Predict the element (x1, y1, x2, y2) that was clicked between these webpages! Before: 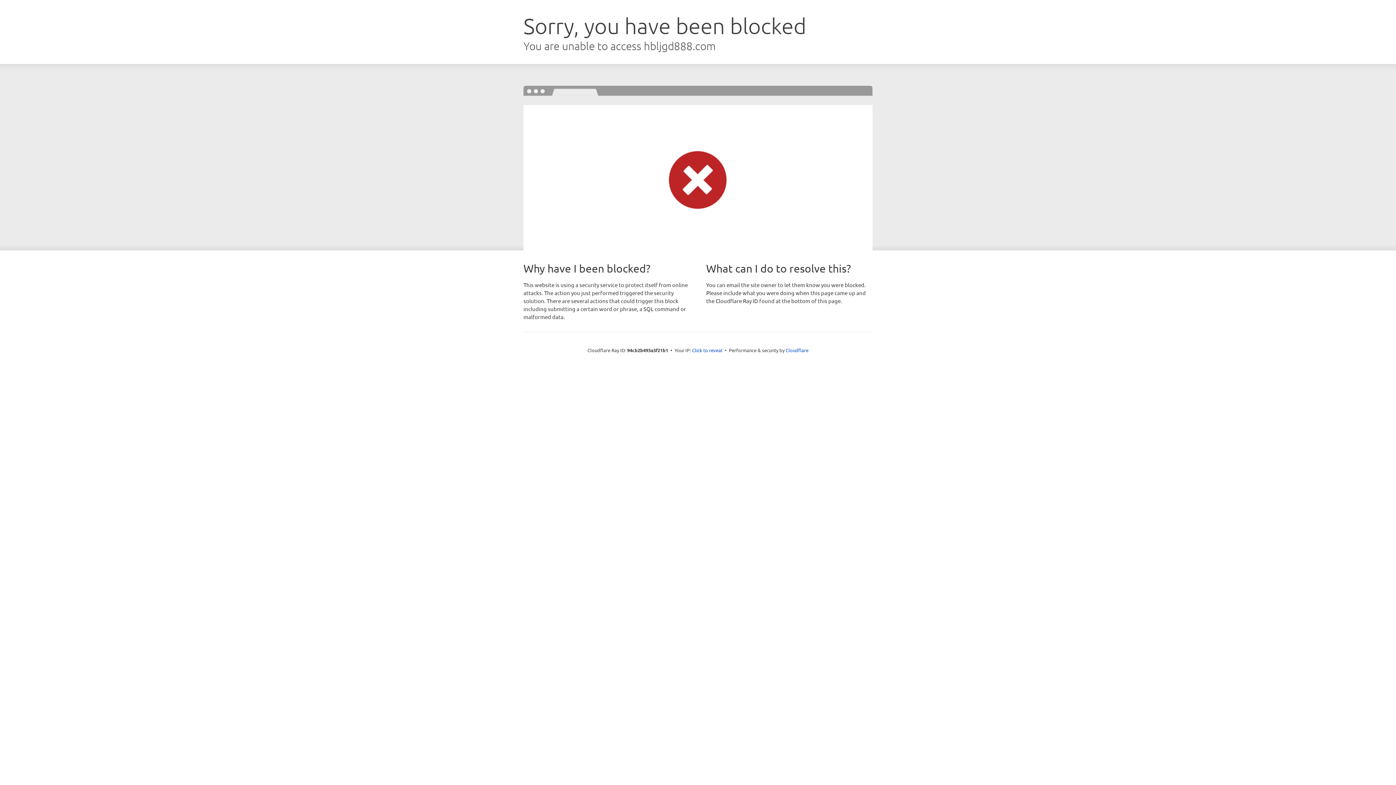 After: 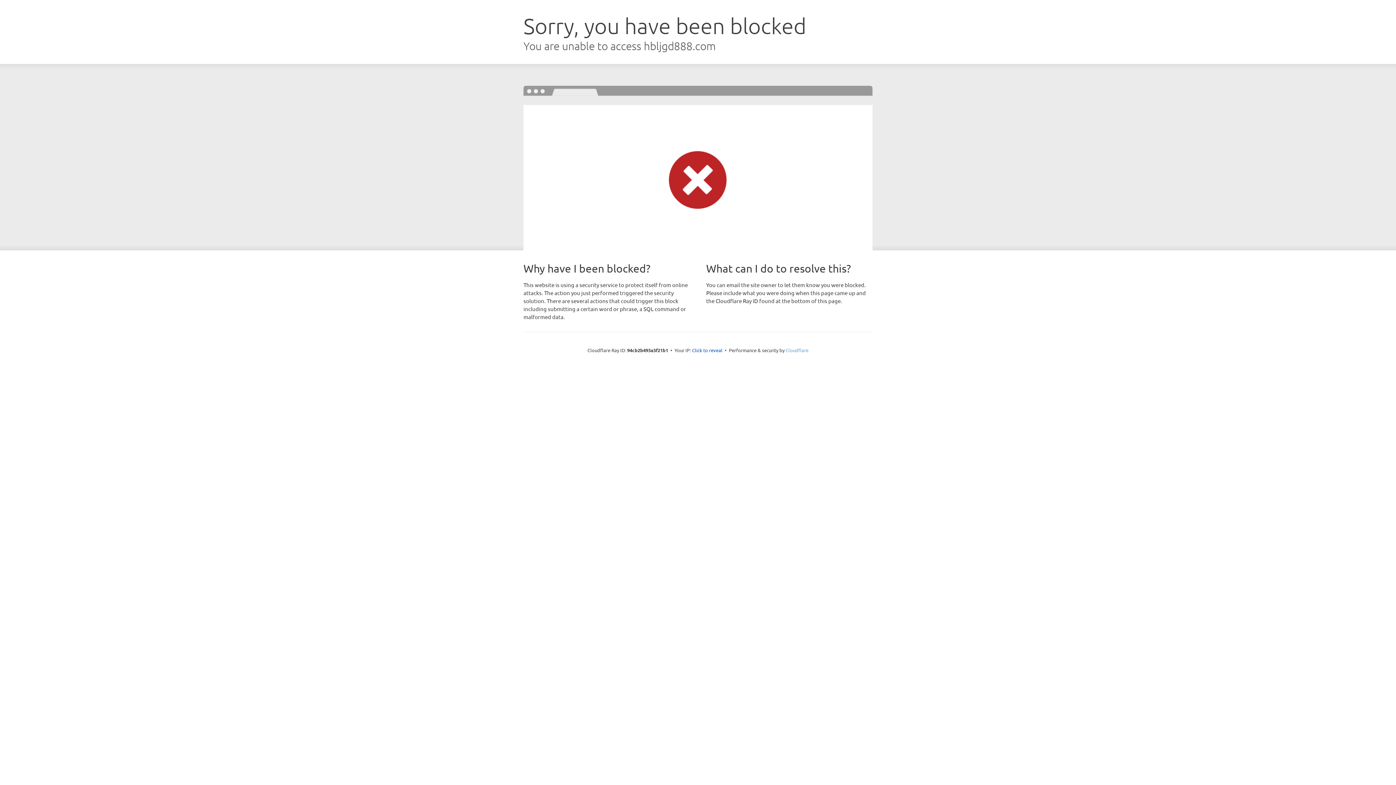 Action: label: Cloudflare bbox: (785, 347, 808, 353)